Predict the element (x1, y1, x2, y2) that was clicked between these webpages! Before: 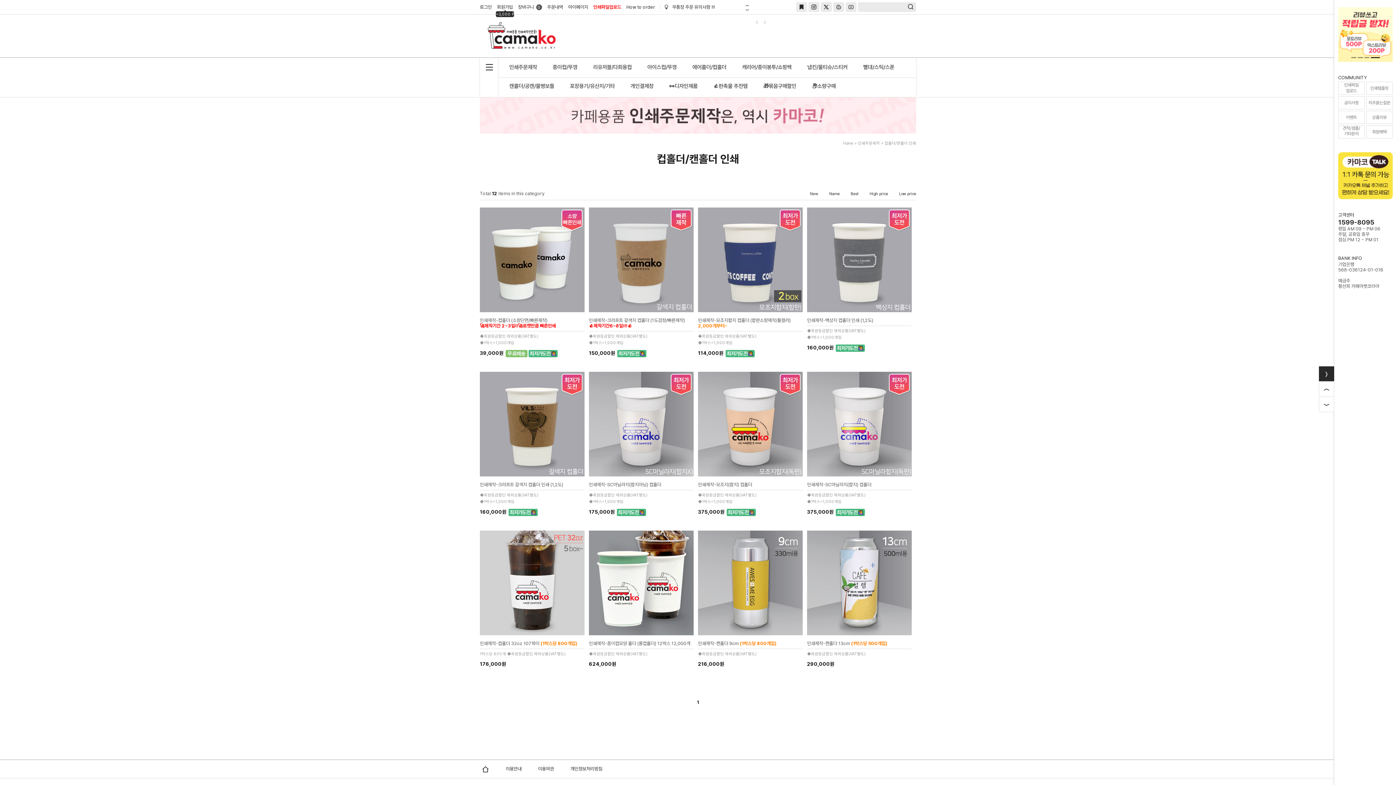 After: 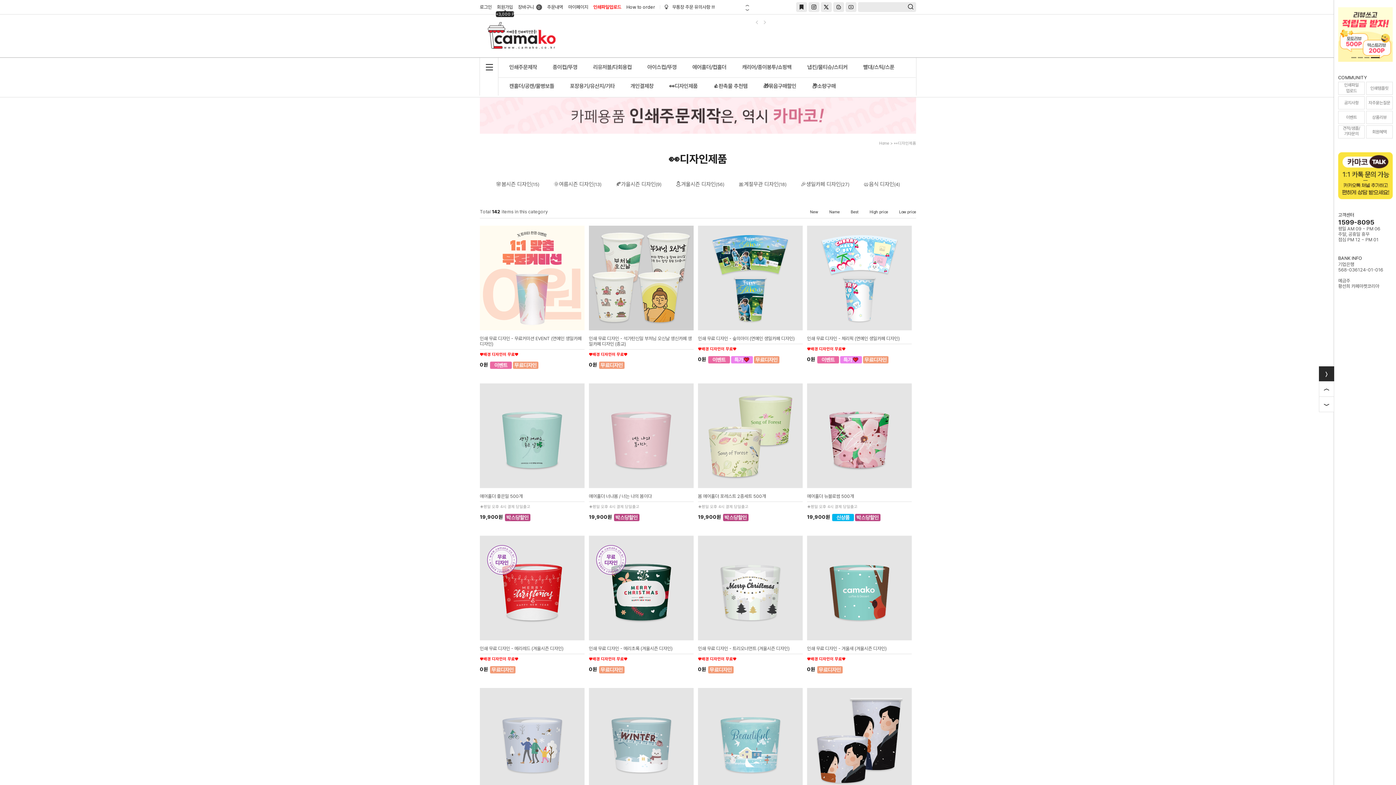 Action: bbox: (669, 82, 697, 89) label: 👀디자인제품